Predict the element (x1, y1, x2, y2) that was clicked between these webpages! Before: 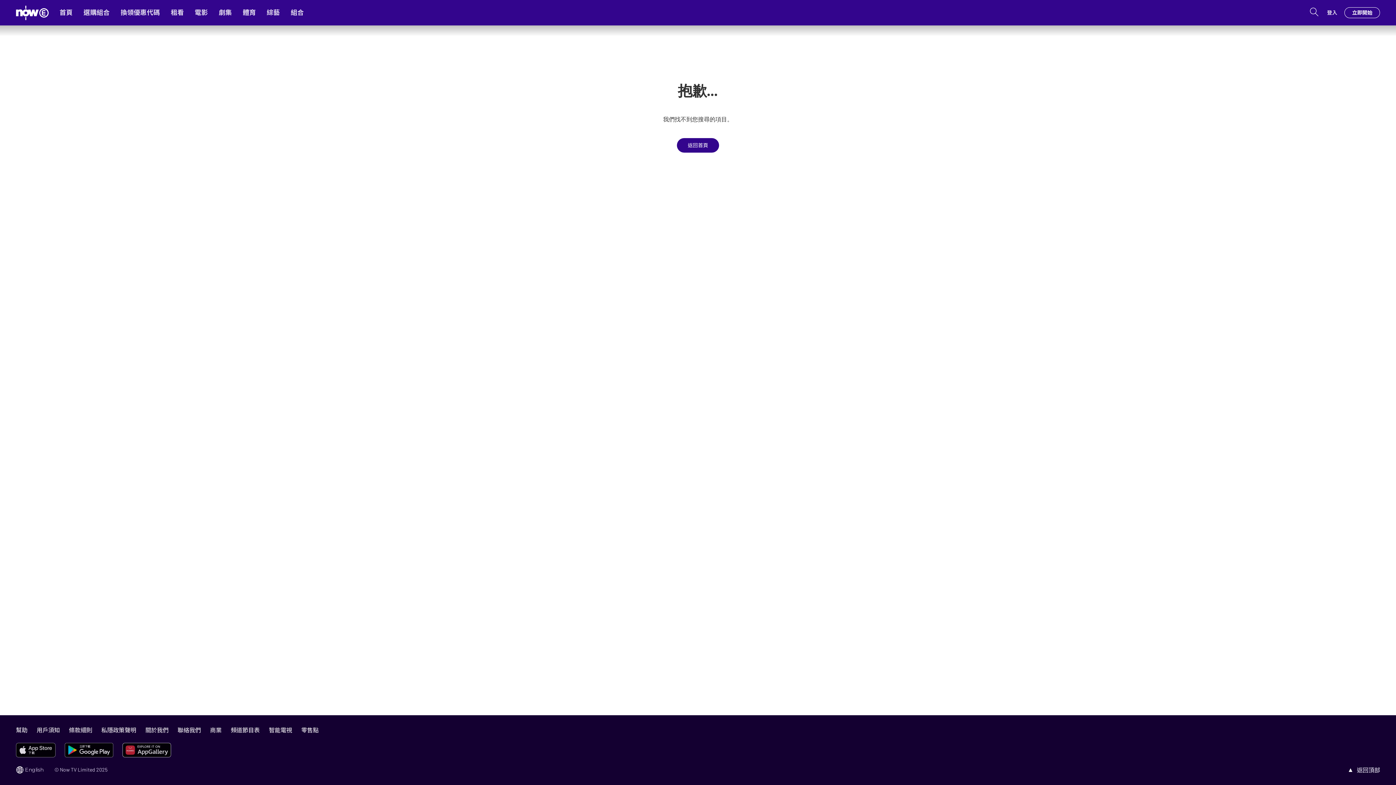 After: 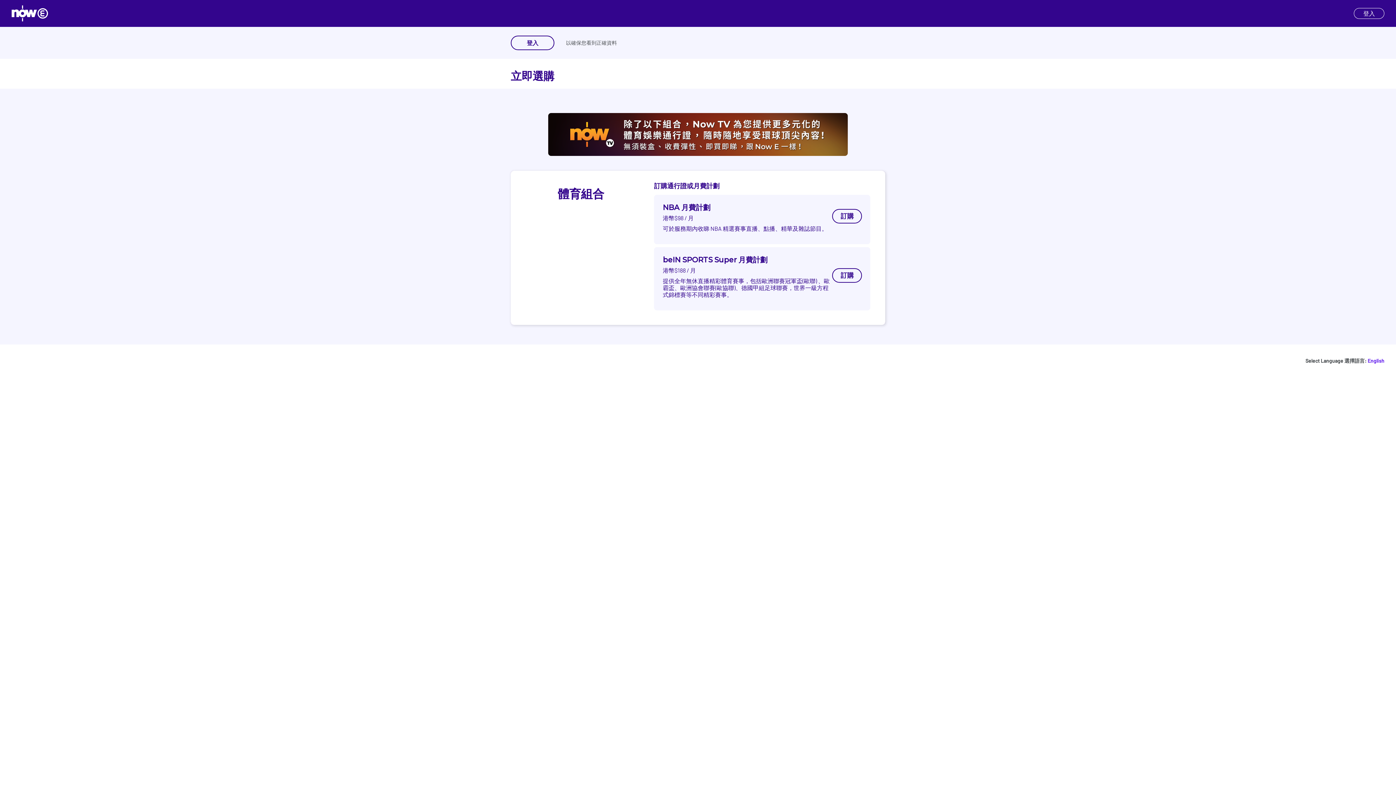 Action: bbox: (83, 9, 109, 16) label: 選購組合